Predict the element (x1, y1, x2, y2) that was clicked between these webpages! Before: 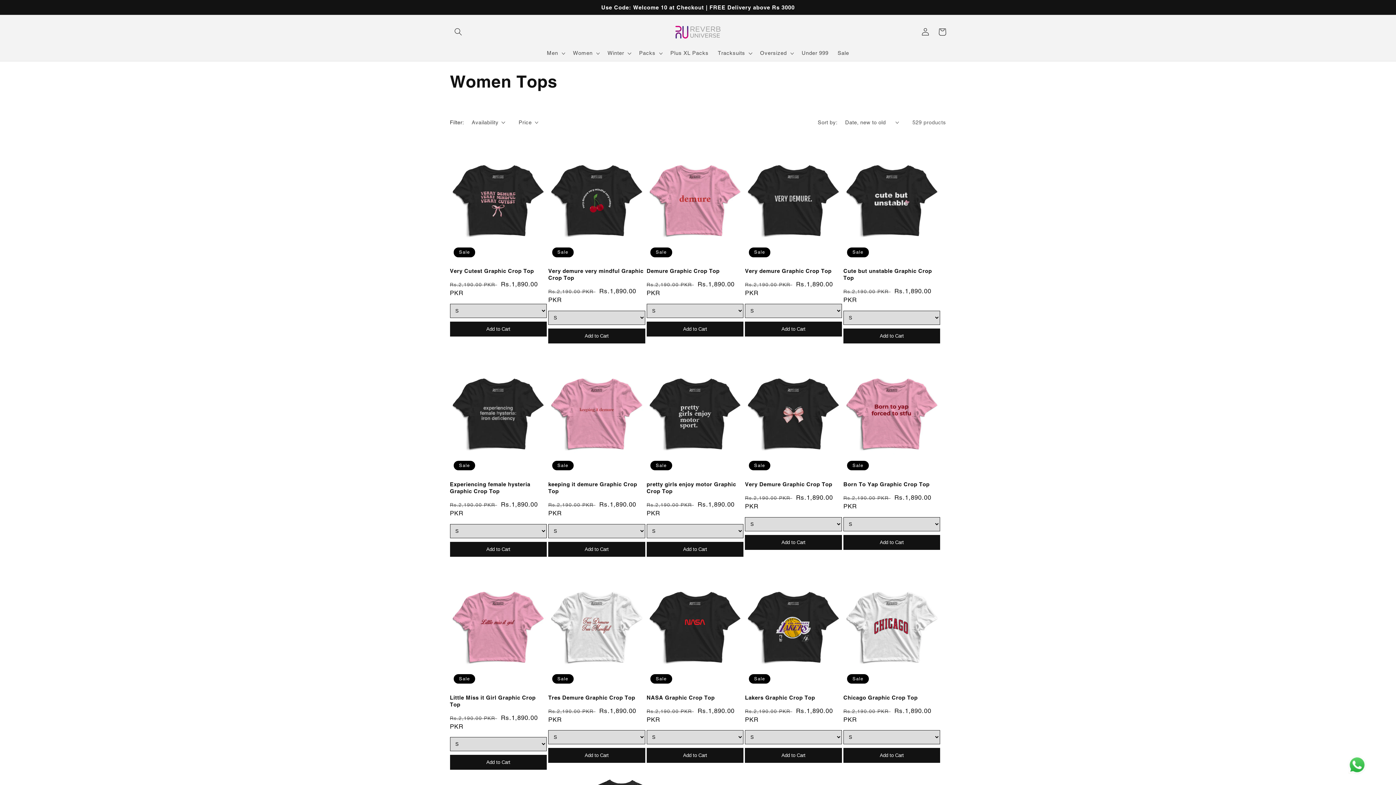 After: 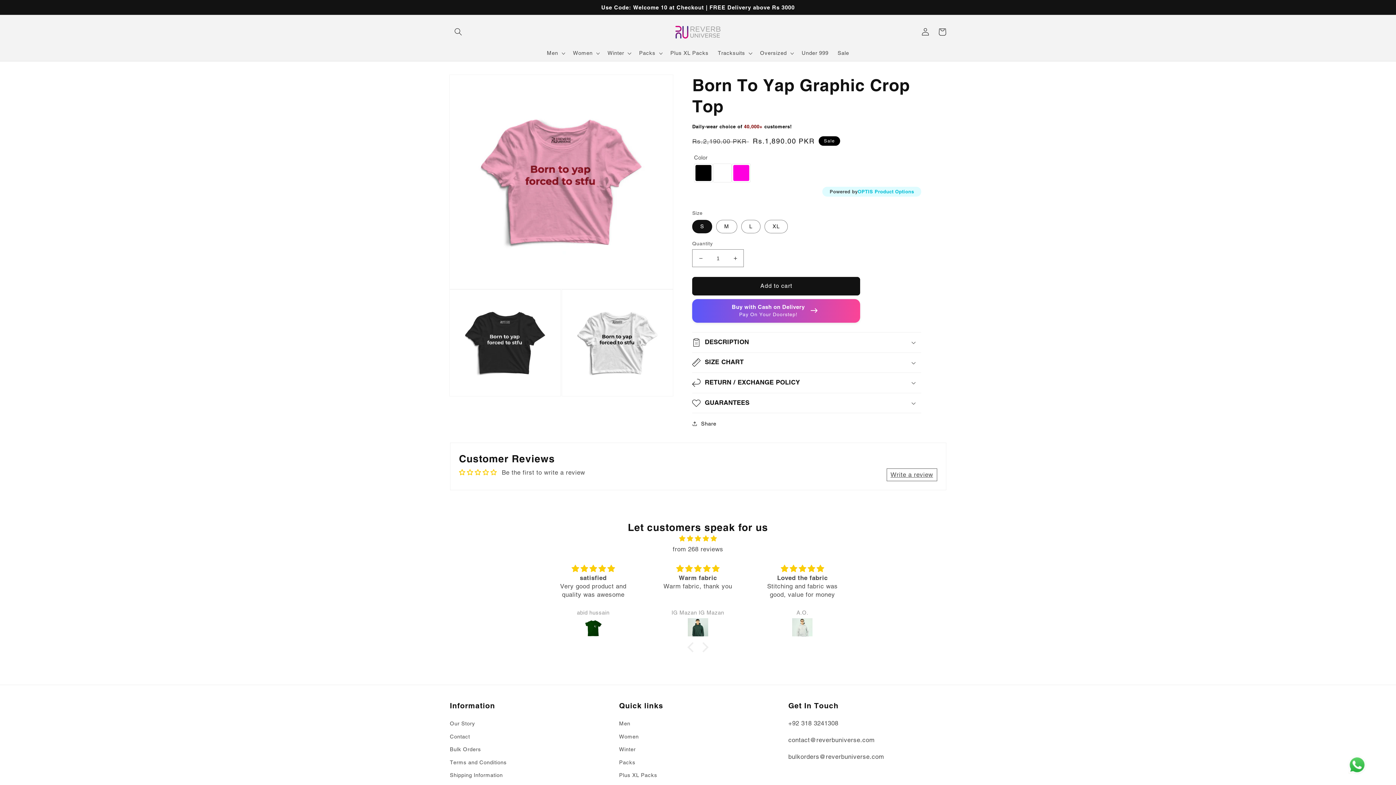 Action: bbox: (843, 481, 940, 487) label: Born To Yap Graphic Crop Top